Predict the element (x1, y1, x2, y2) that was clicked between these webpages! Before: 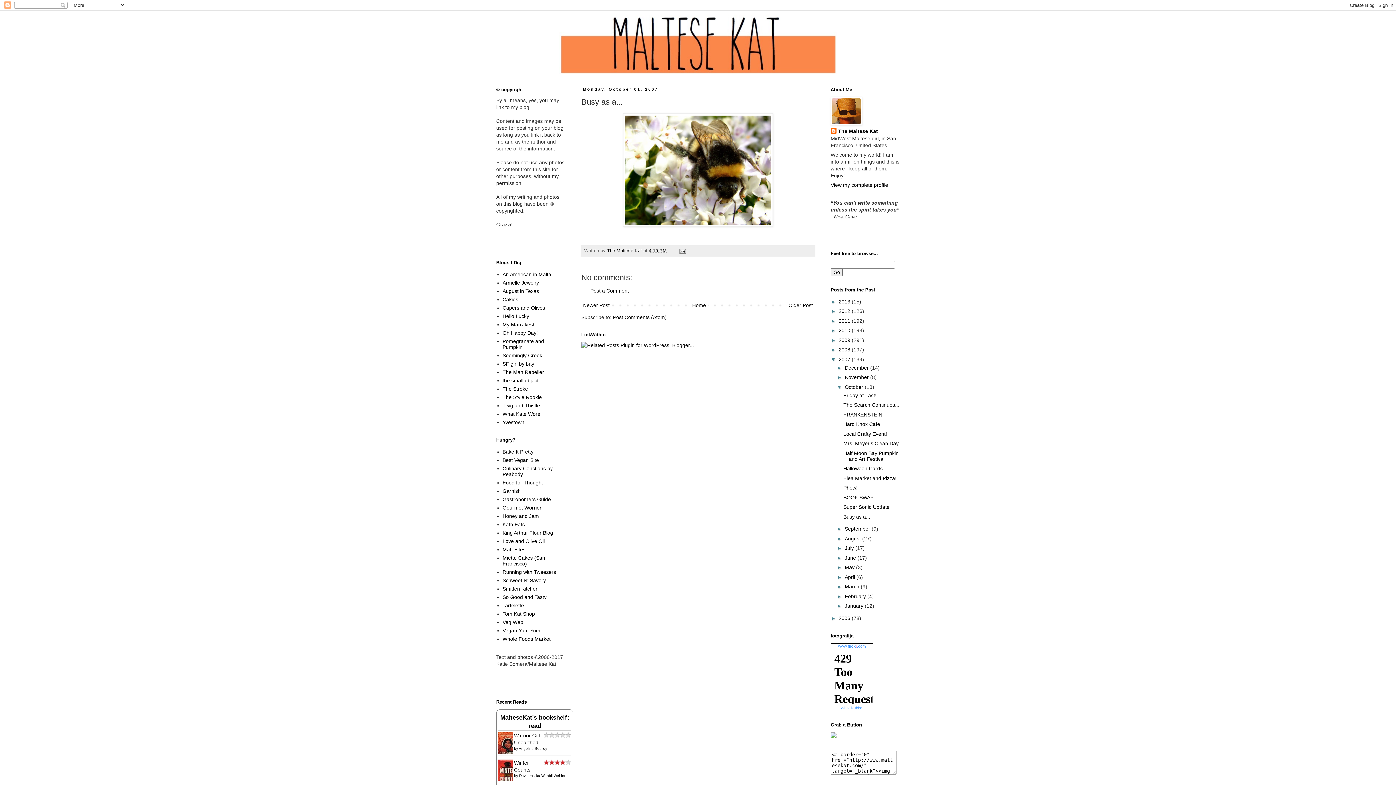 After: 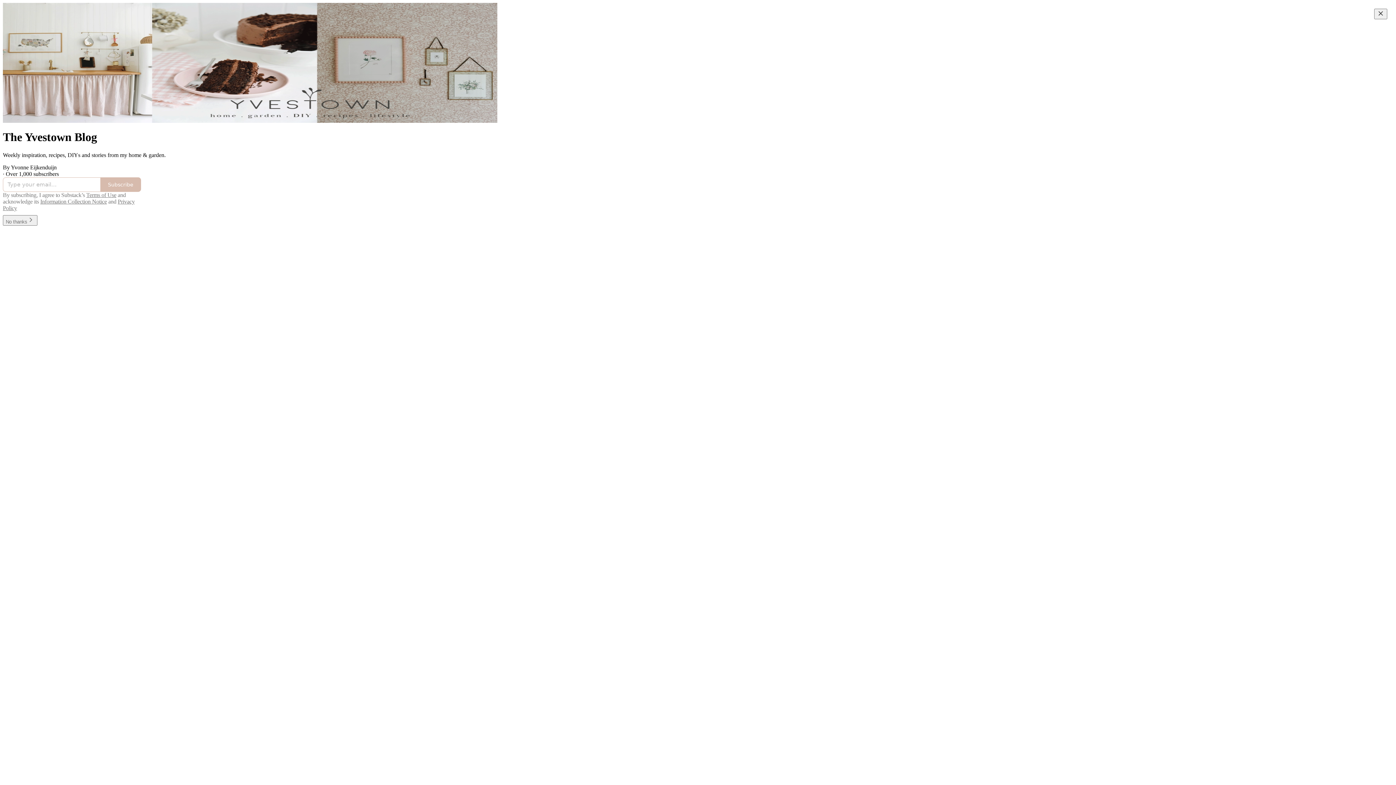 Action: bbox: (502, 419, 524, 425) label: Yvestown